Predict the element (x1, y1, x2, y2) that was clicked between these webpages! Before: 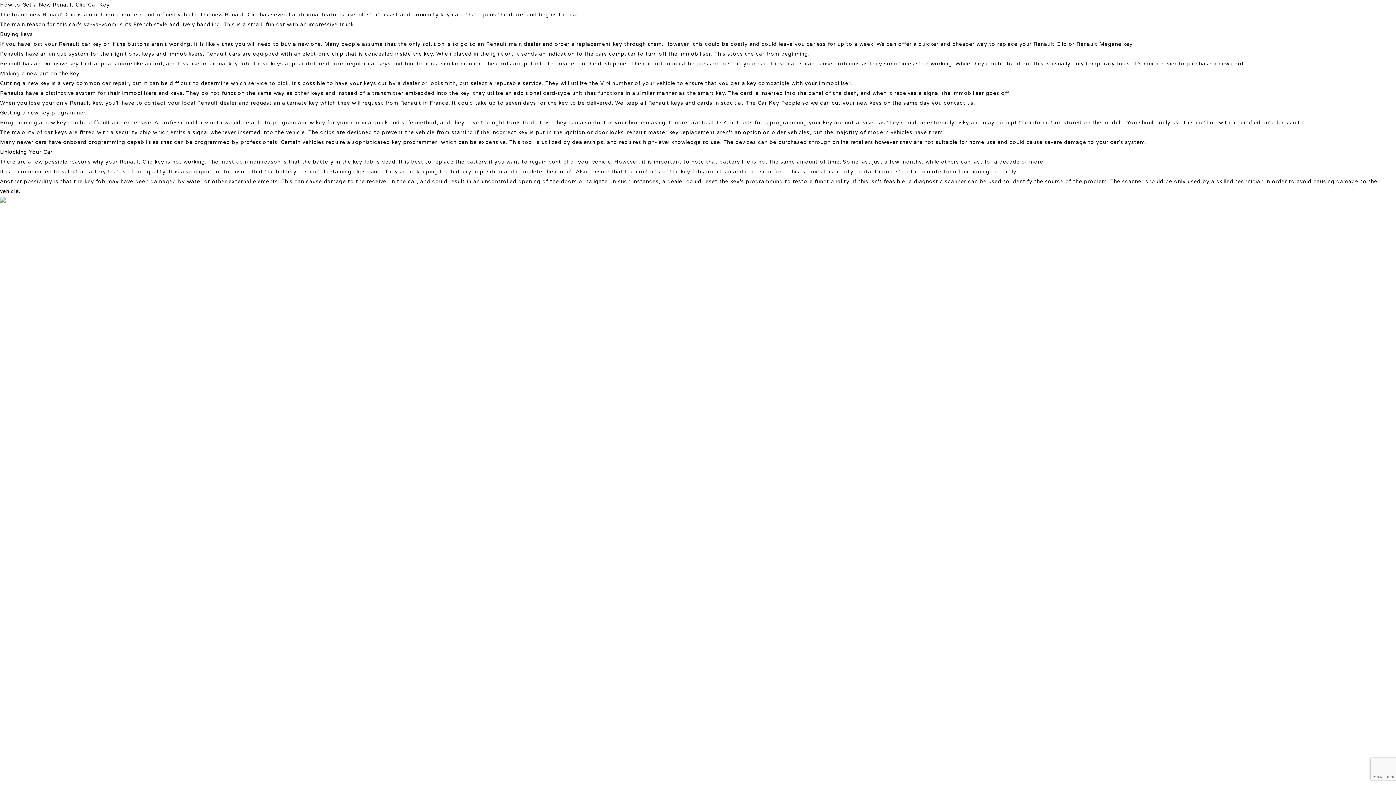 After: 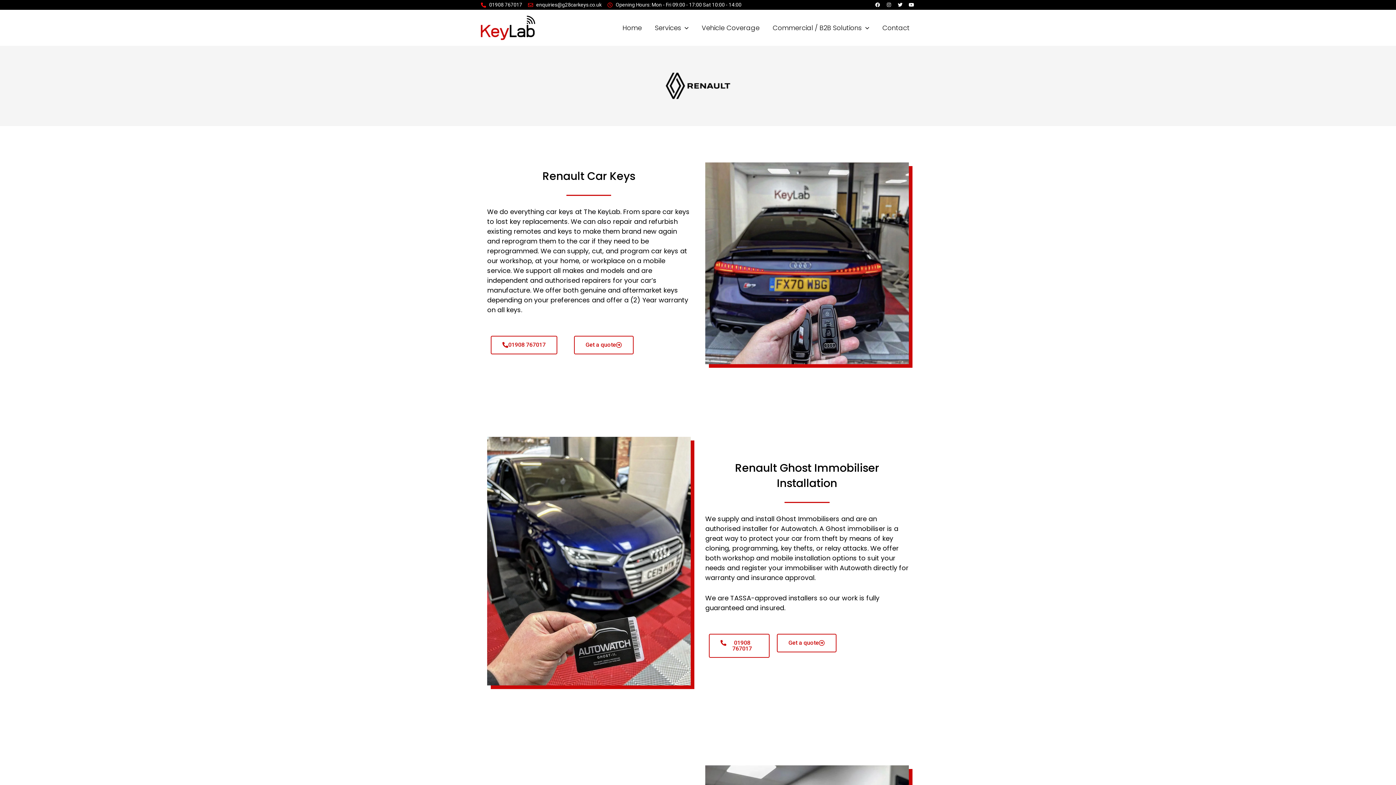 Action: bbox: (627, 129, 715, 135) label: renault master key replacement